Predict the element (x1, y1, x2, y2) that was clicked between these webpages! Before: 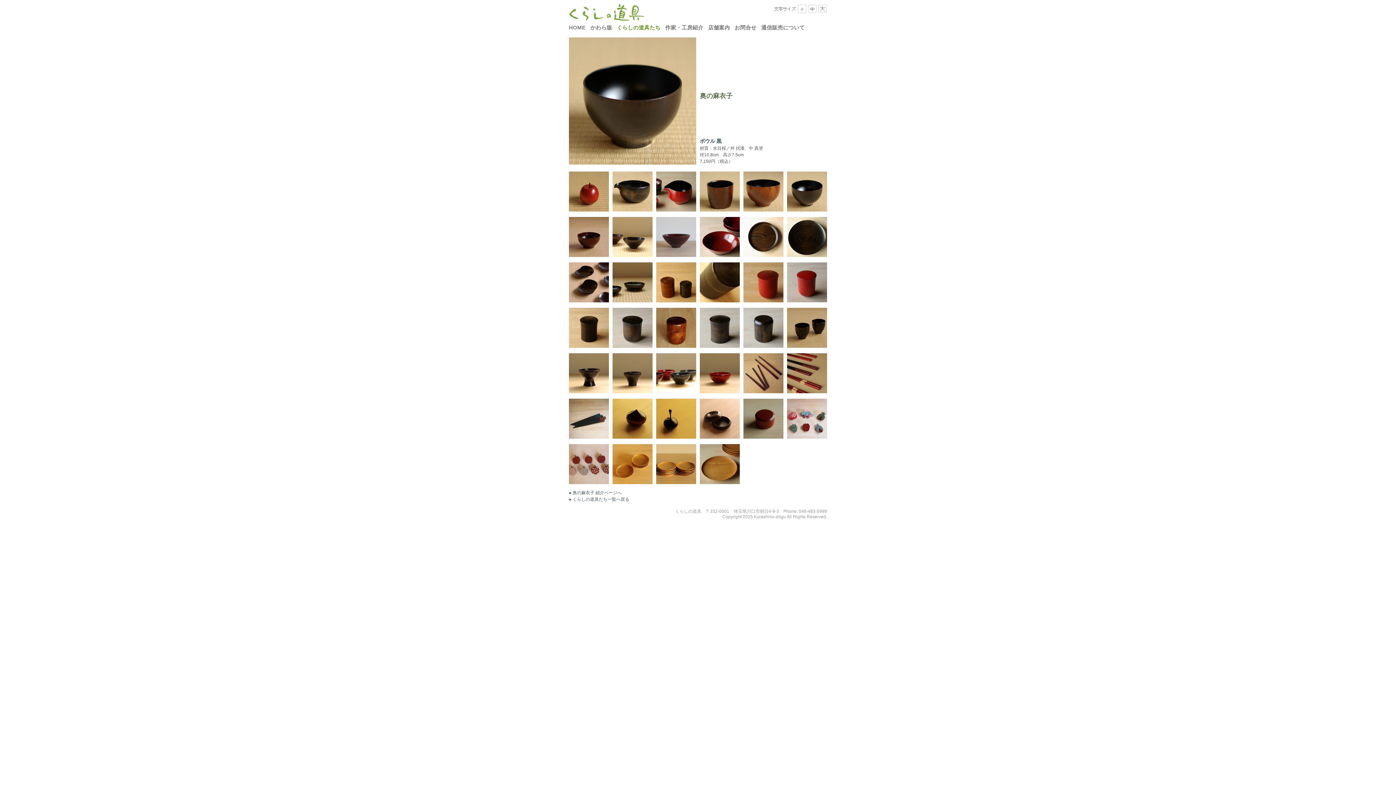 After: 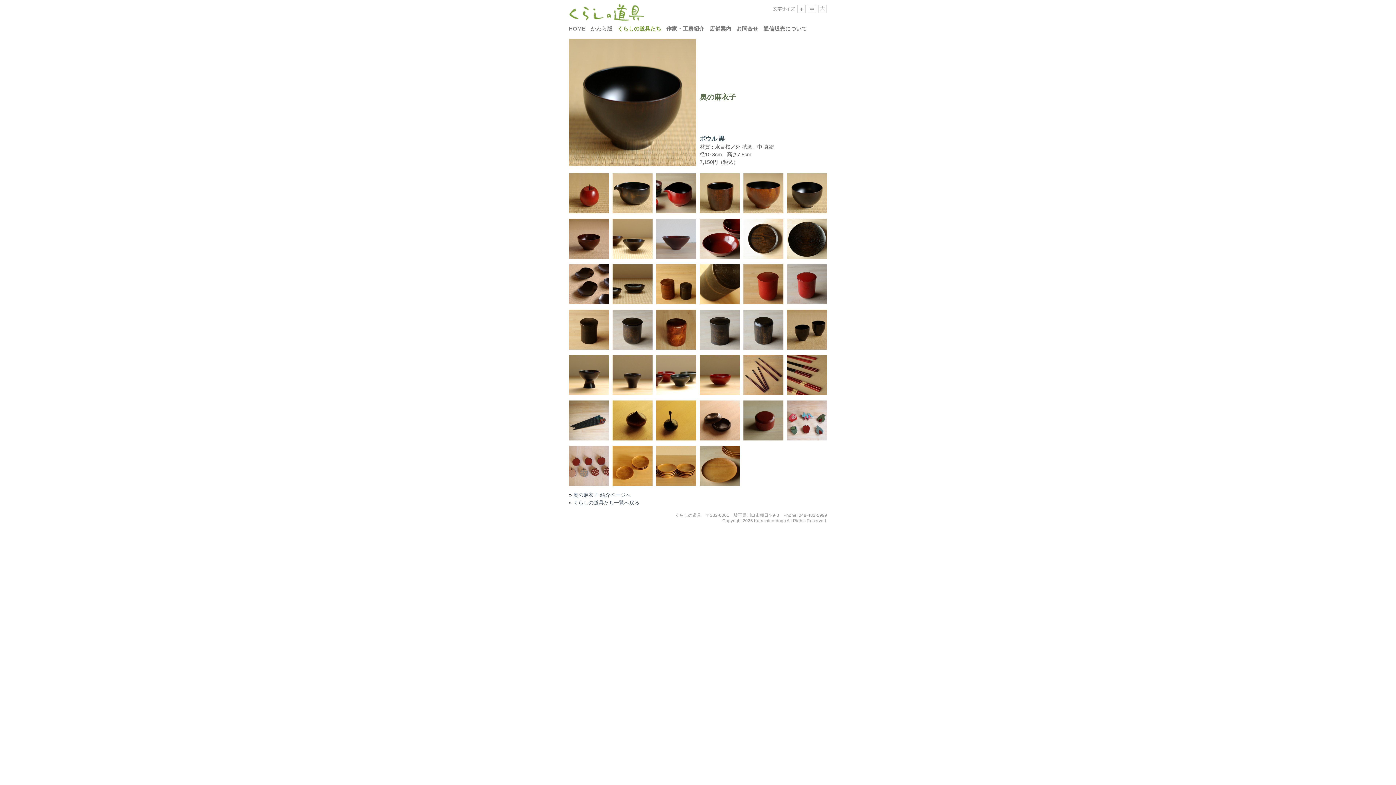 Action: bbox: (818, 9, 827, 14)